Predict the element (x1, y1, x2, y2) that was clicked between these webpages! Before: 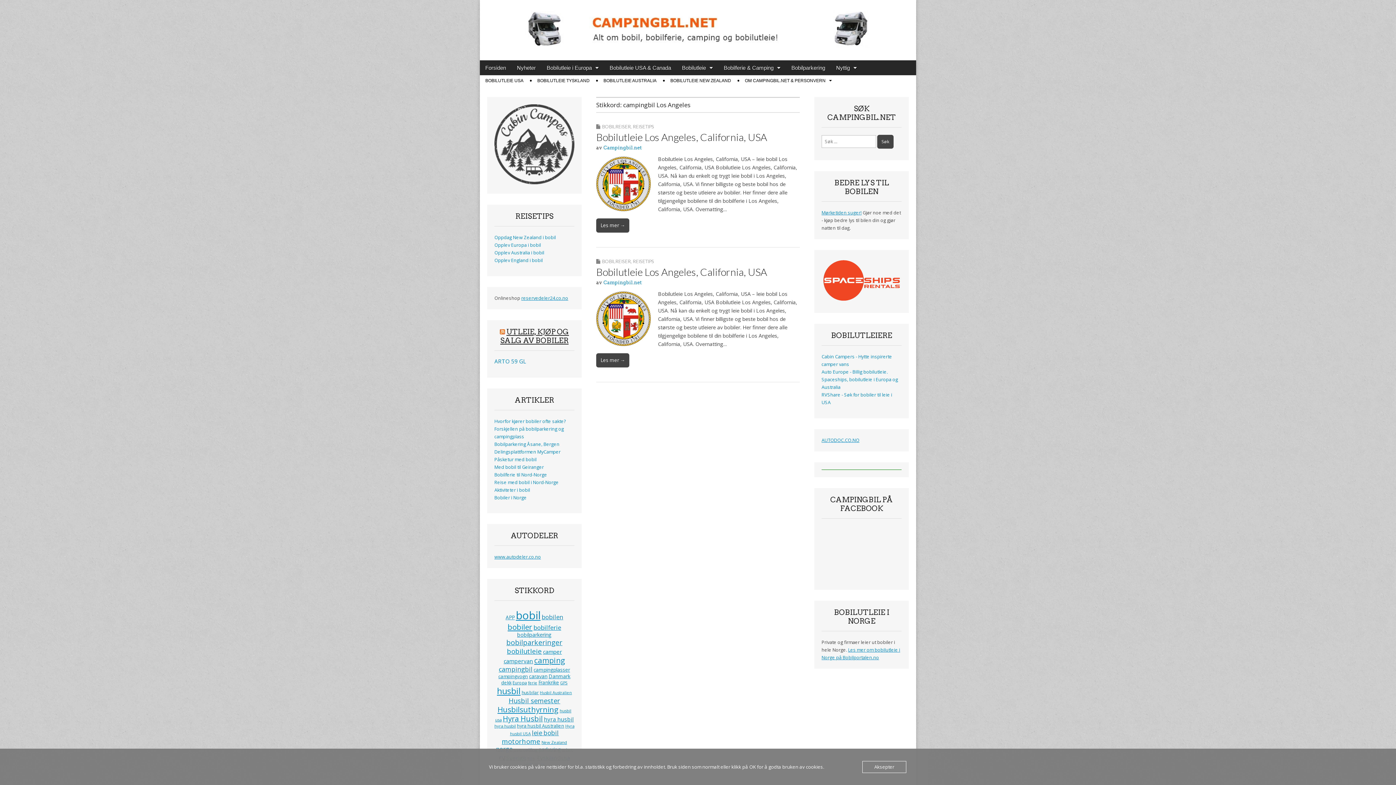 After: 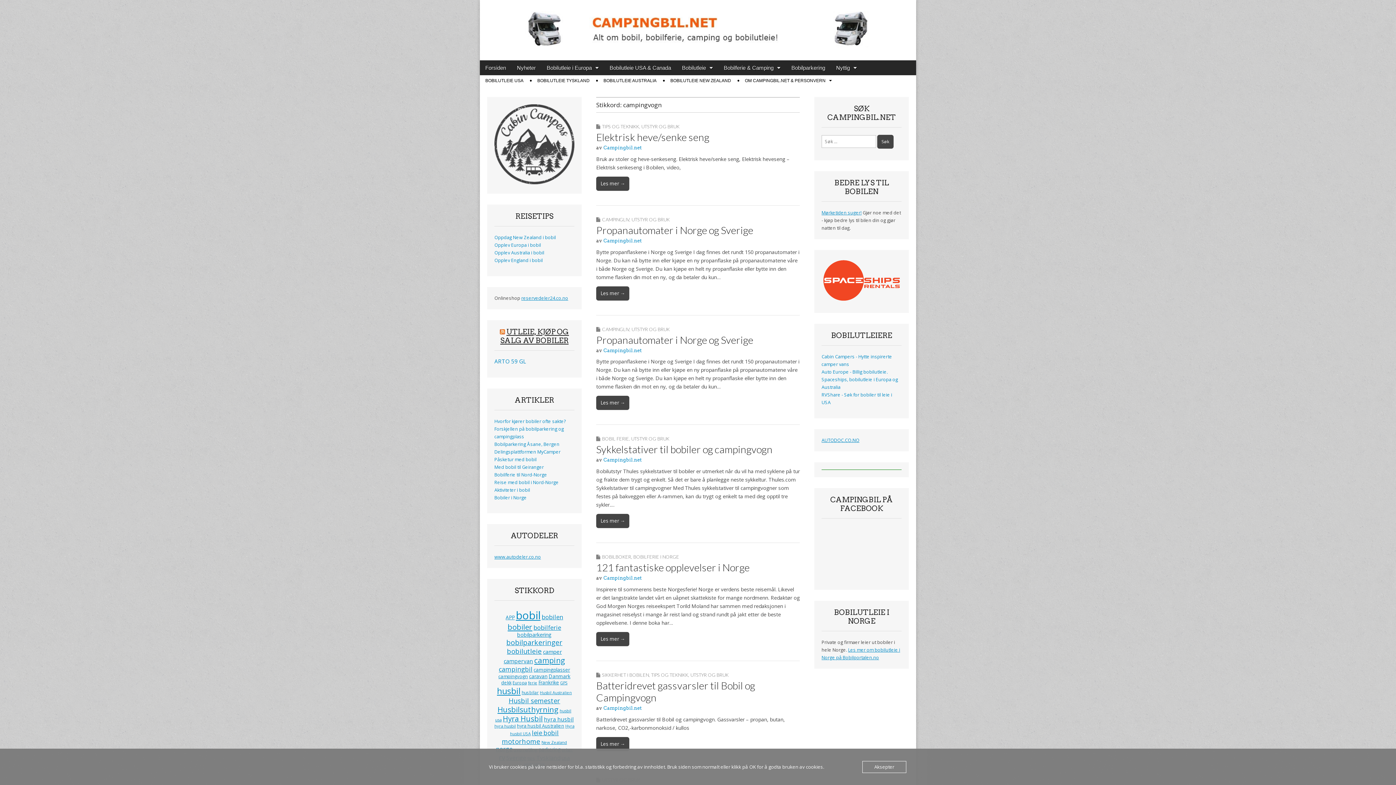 Action: bbox: (498, 673, 528, 679) label: campingvogn (48 elementer)